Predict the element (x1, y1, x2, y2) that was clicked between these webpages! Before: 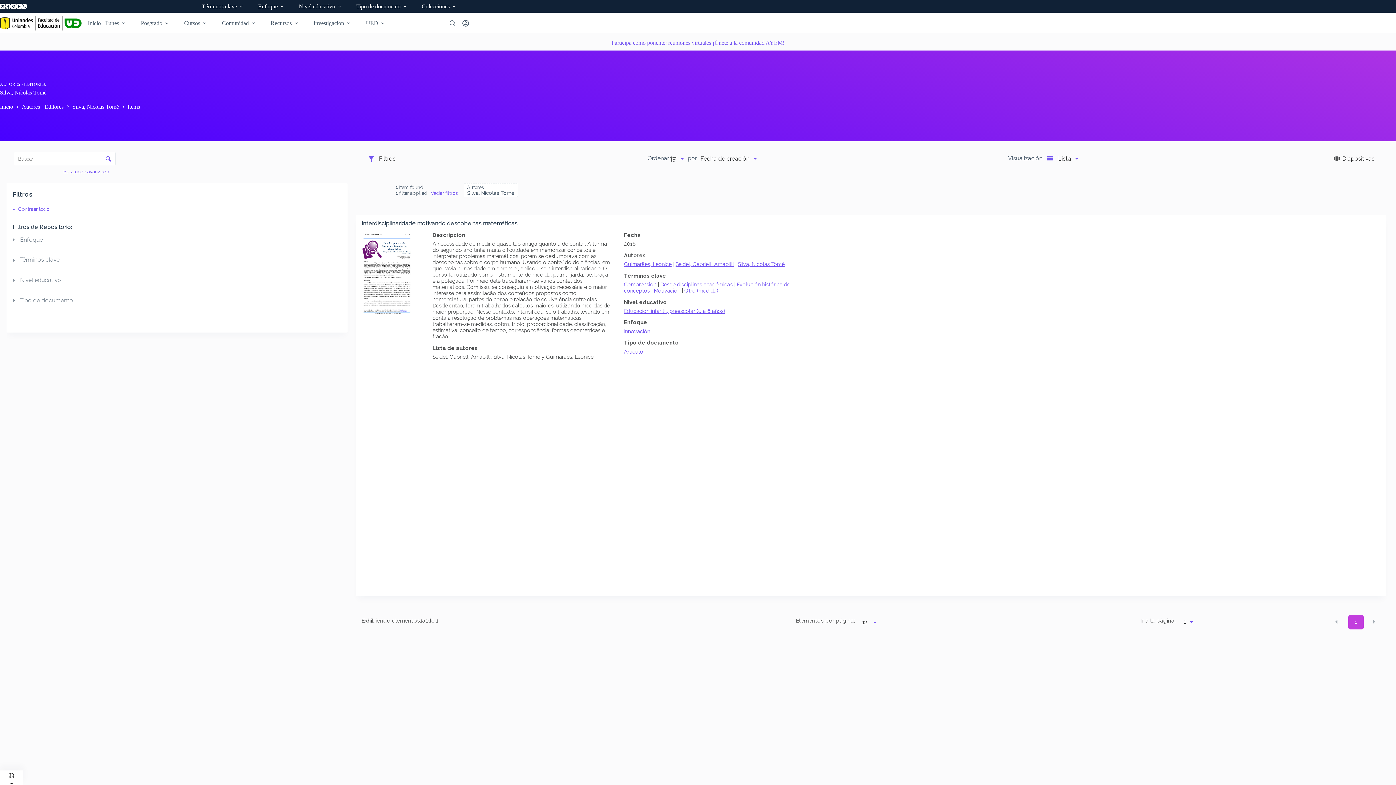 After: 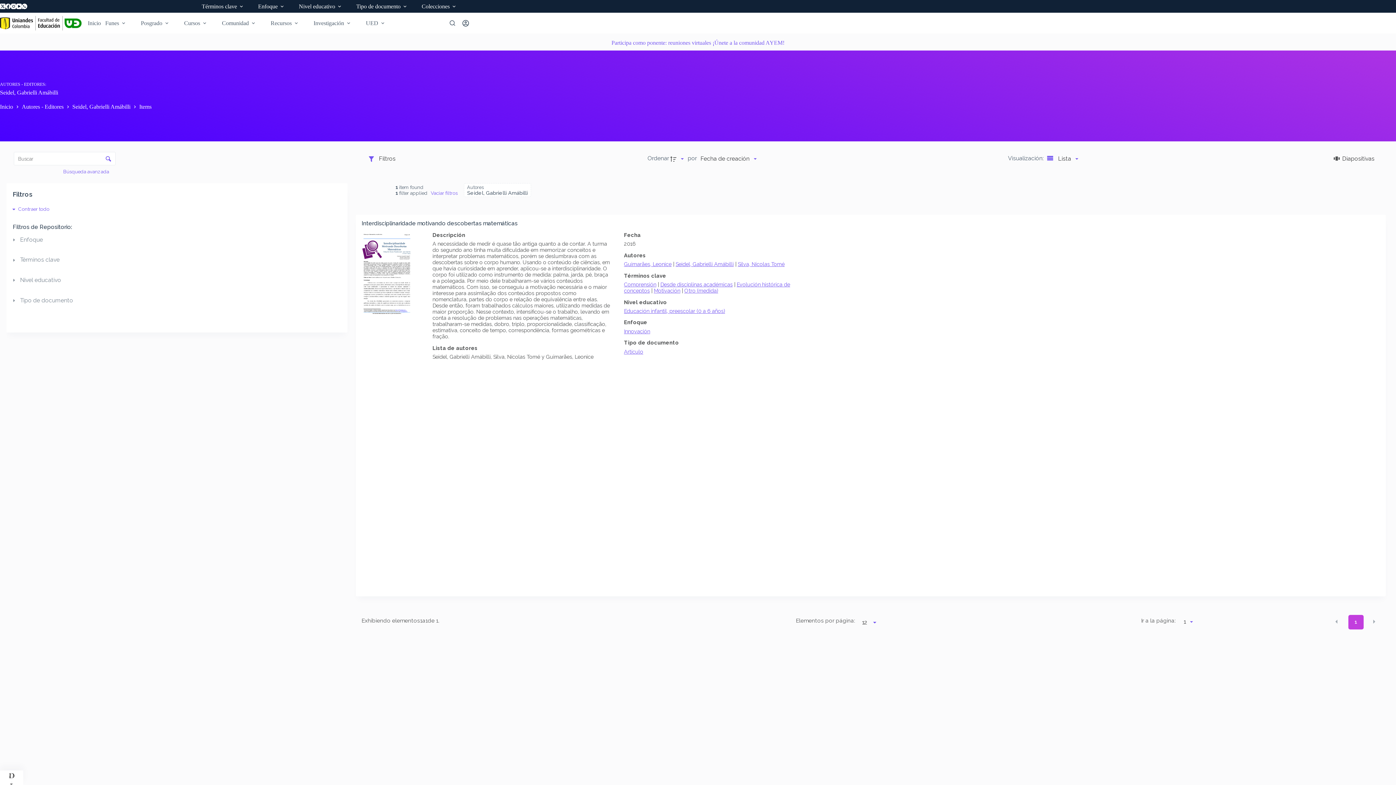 Action: label: Seidel, Gabrielli Amábilli bbox: (675, 261, 733, 267)